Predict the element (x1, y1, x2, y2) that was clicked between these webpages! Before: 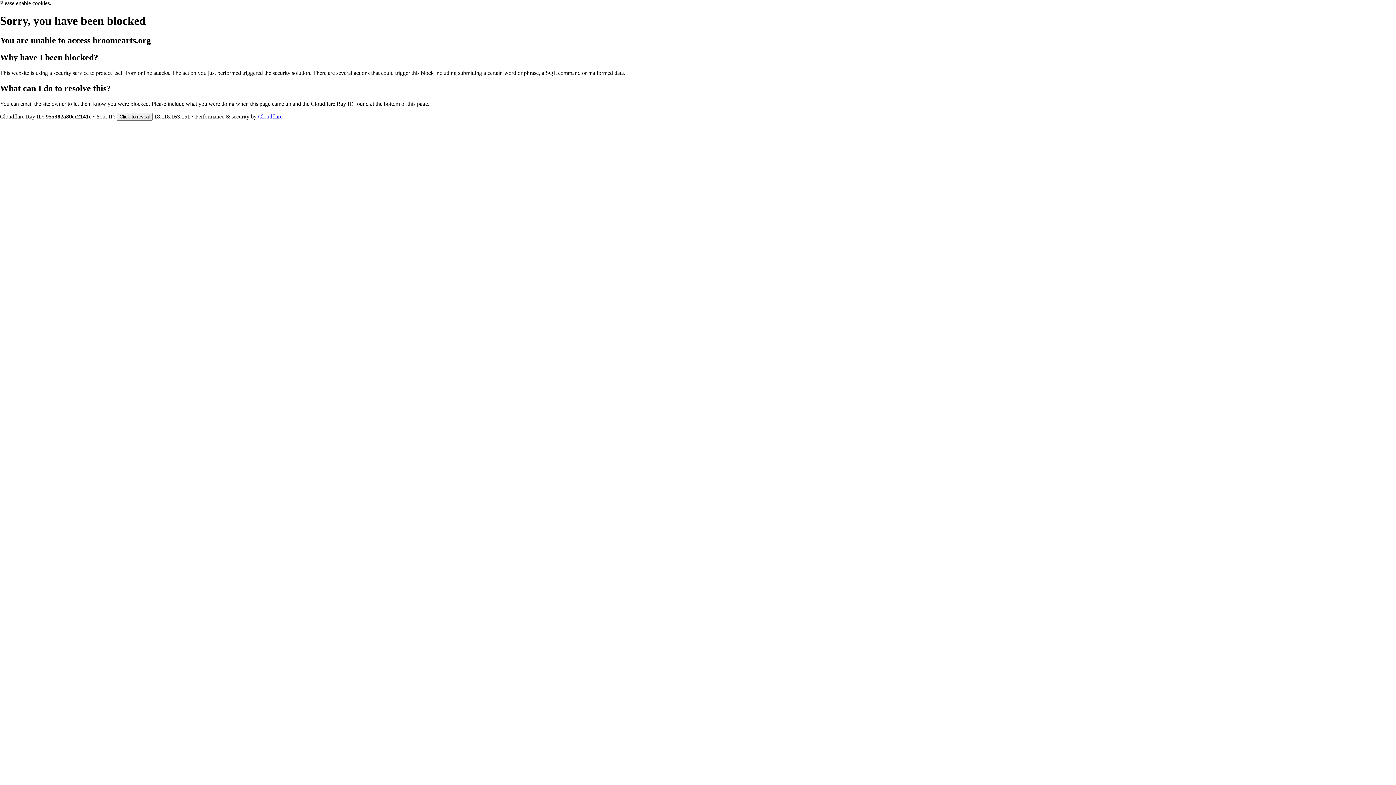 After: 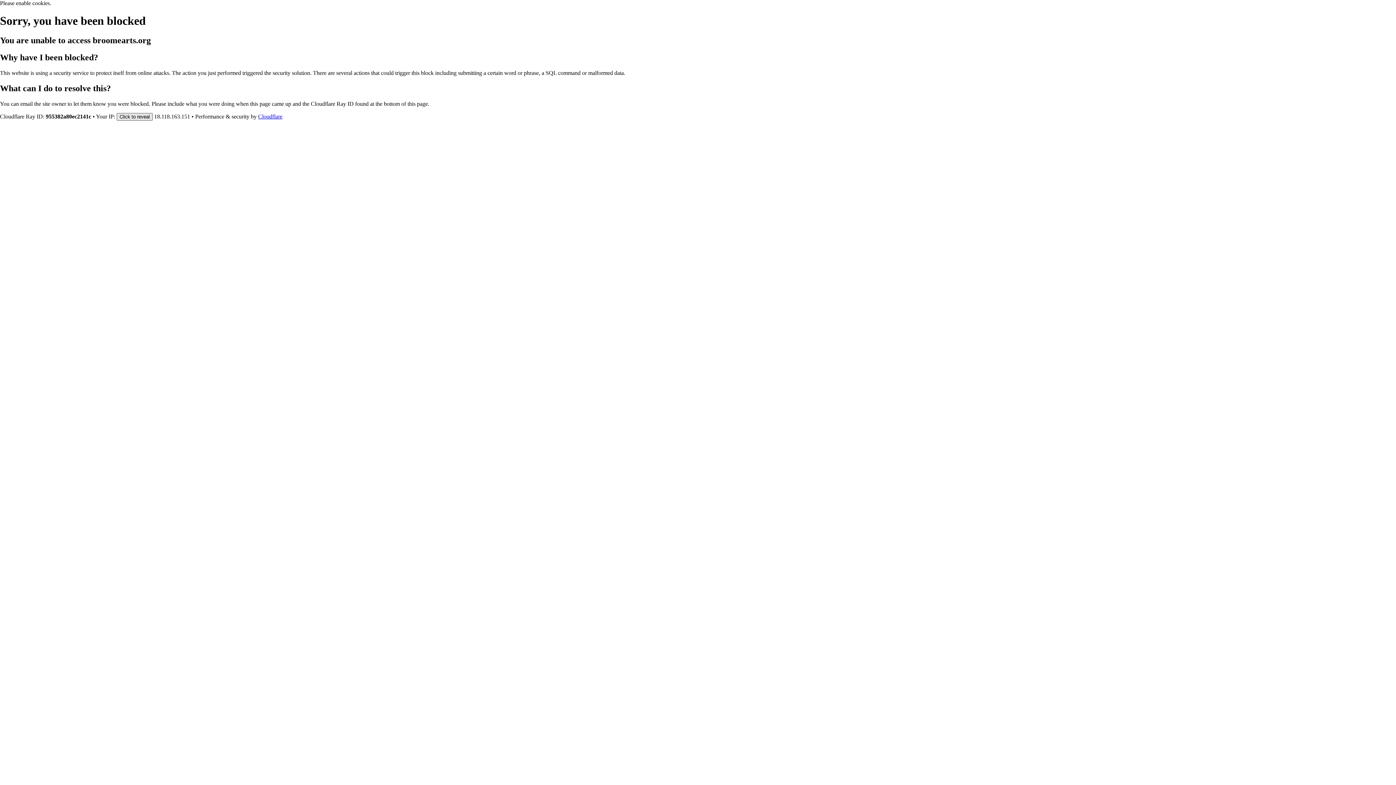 Action: bbox: (116, 112, 152, 120) label: Click to reveal